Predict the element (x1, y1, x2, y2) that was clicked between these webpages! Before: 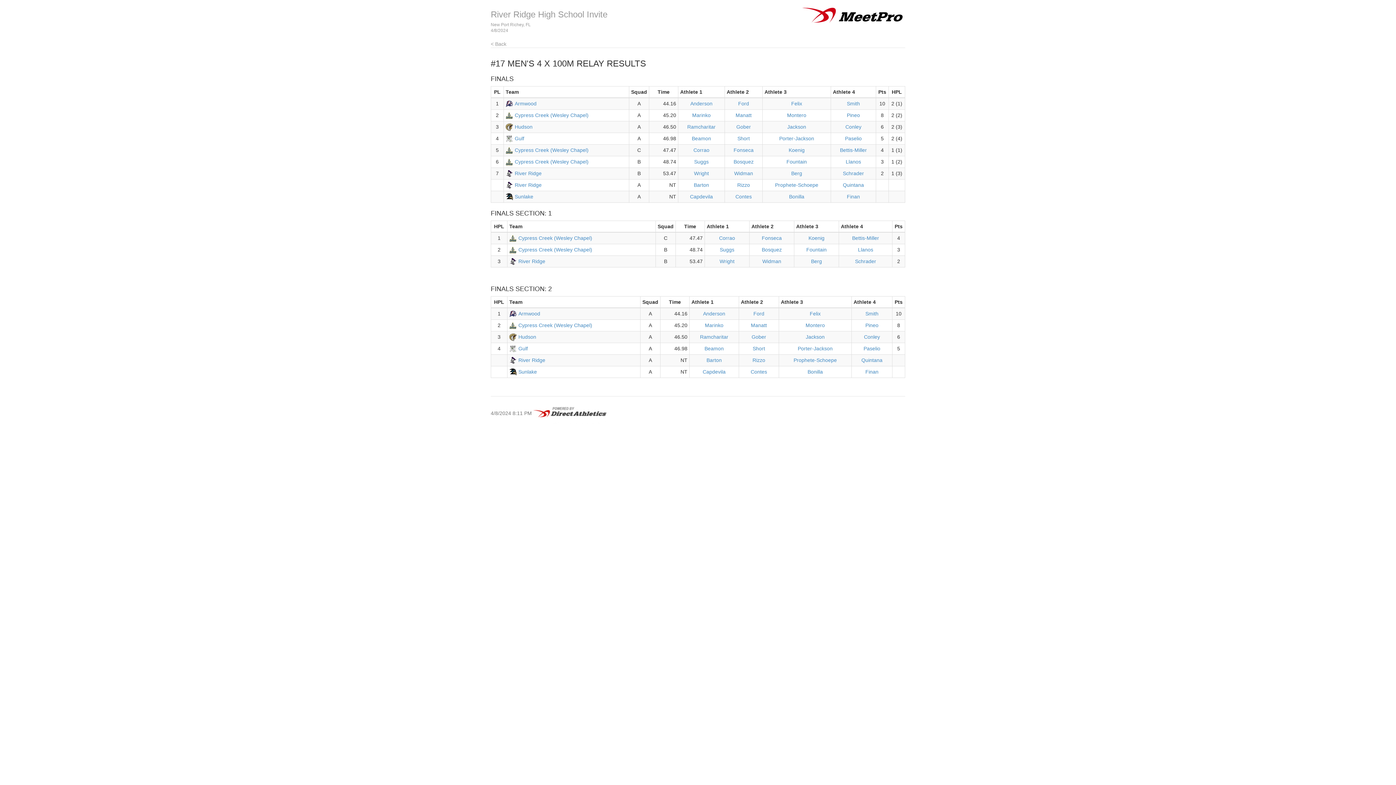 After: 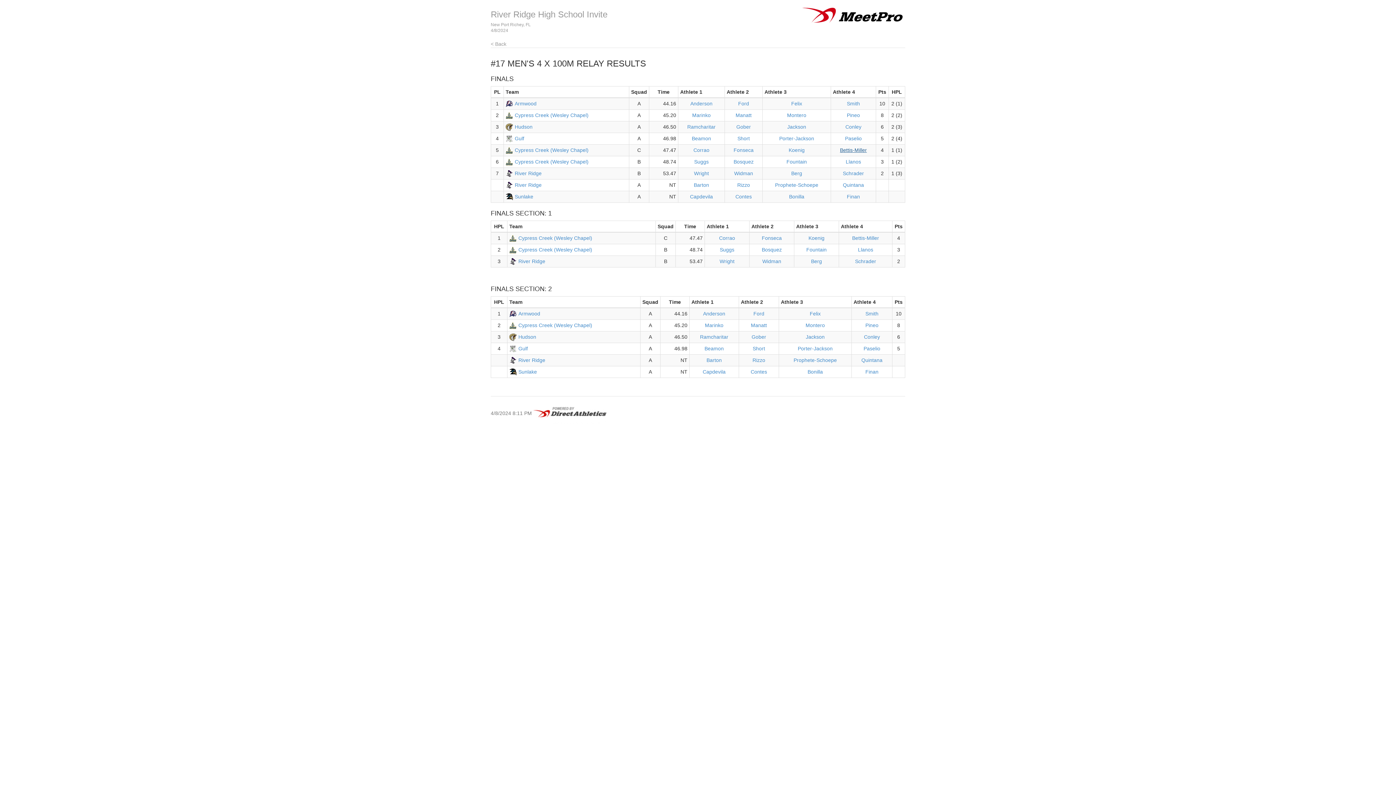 Action: bbox: (840, 147, 867, 153) label: Bettis-Miller